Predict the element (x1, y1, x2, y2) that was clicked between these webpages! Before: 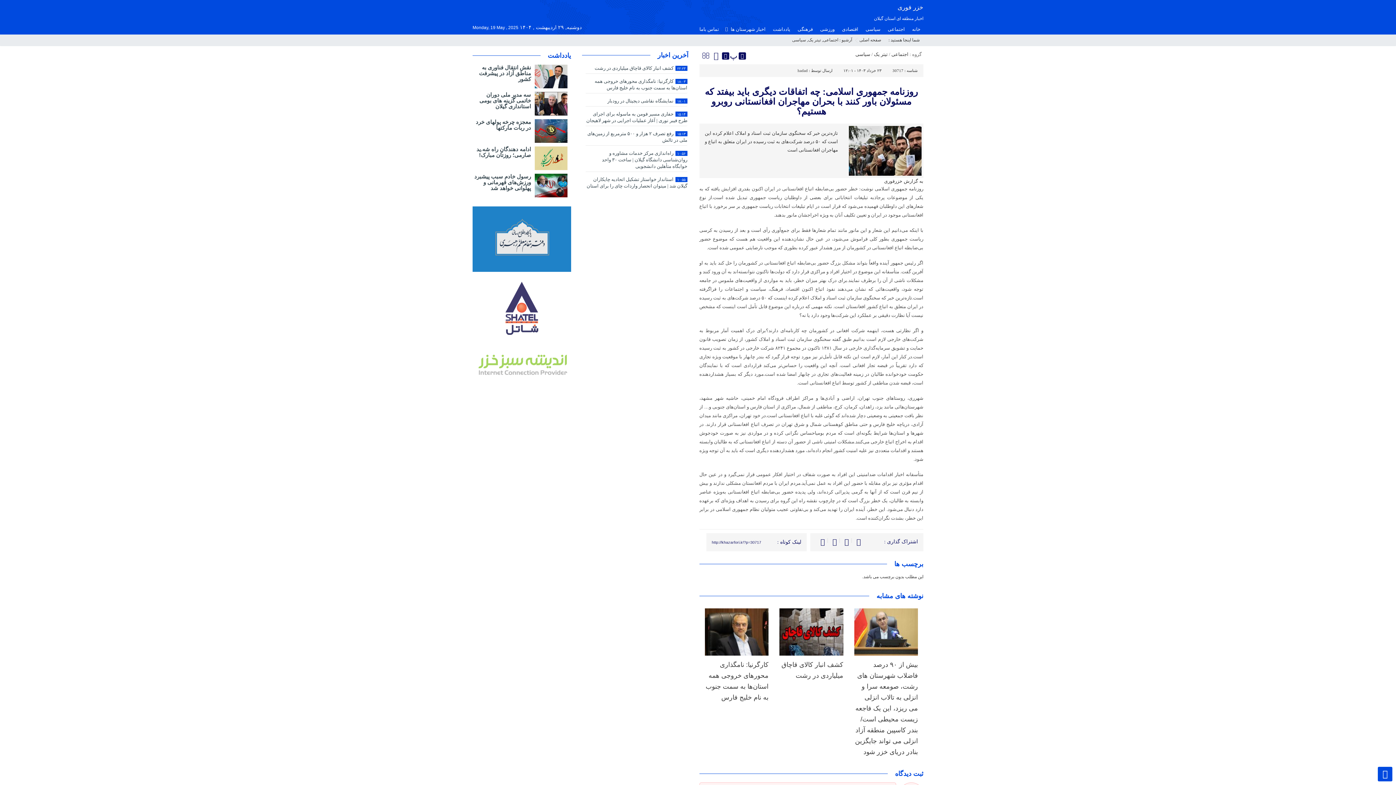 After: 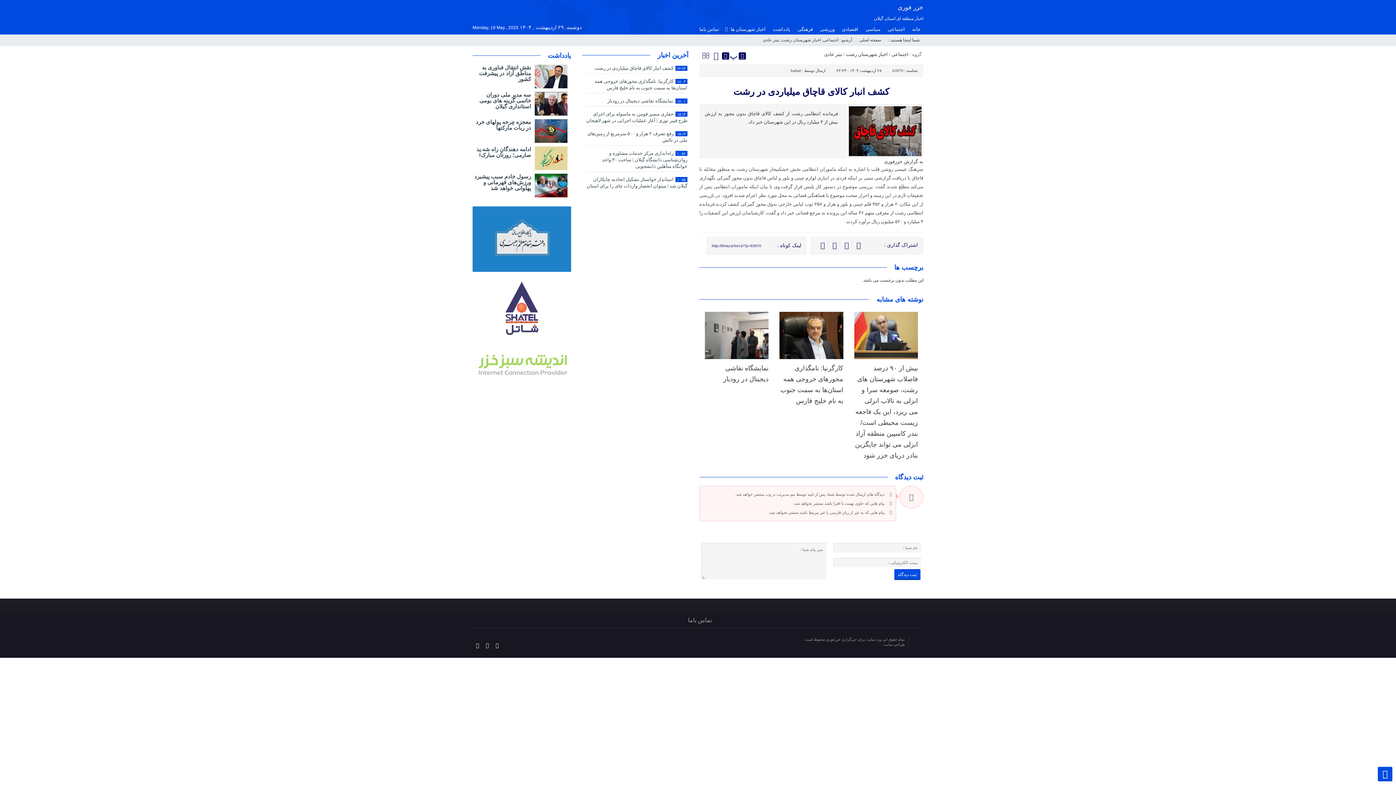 Action: bbox: (584, 63, 687, 73) label: ۲۲:۲۳
کشف انبار کالای قاچاق میلیاردی در رشت